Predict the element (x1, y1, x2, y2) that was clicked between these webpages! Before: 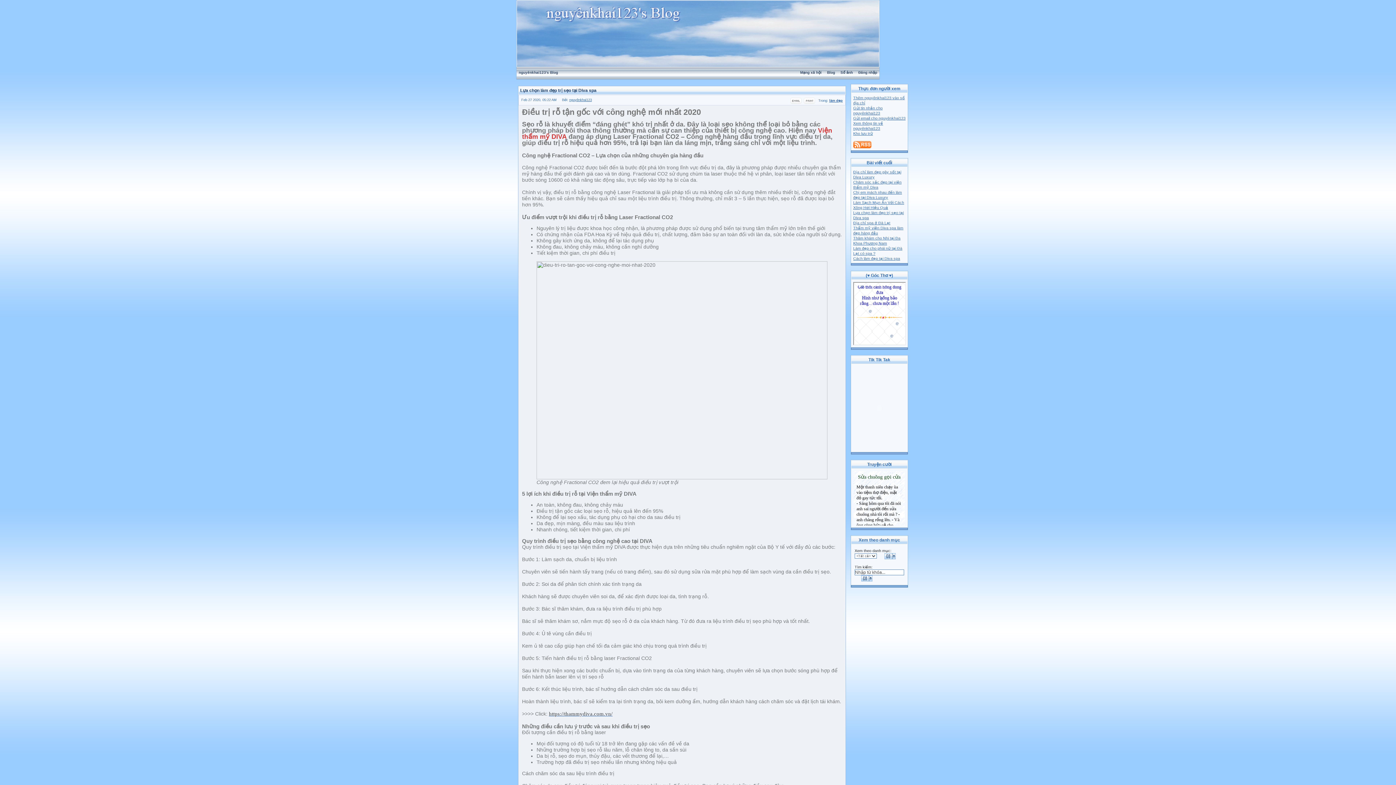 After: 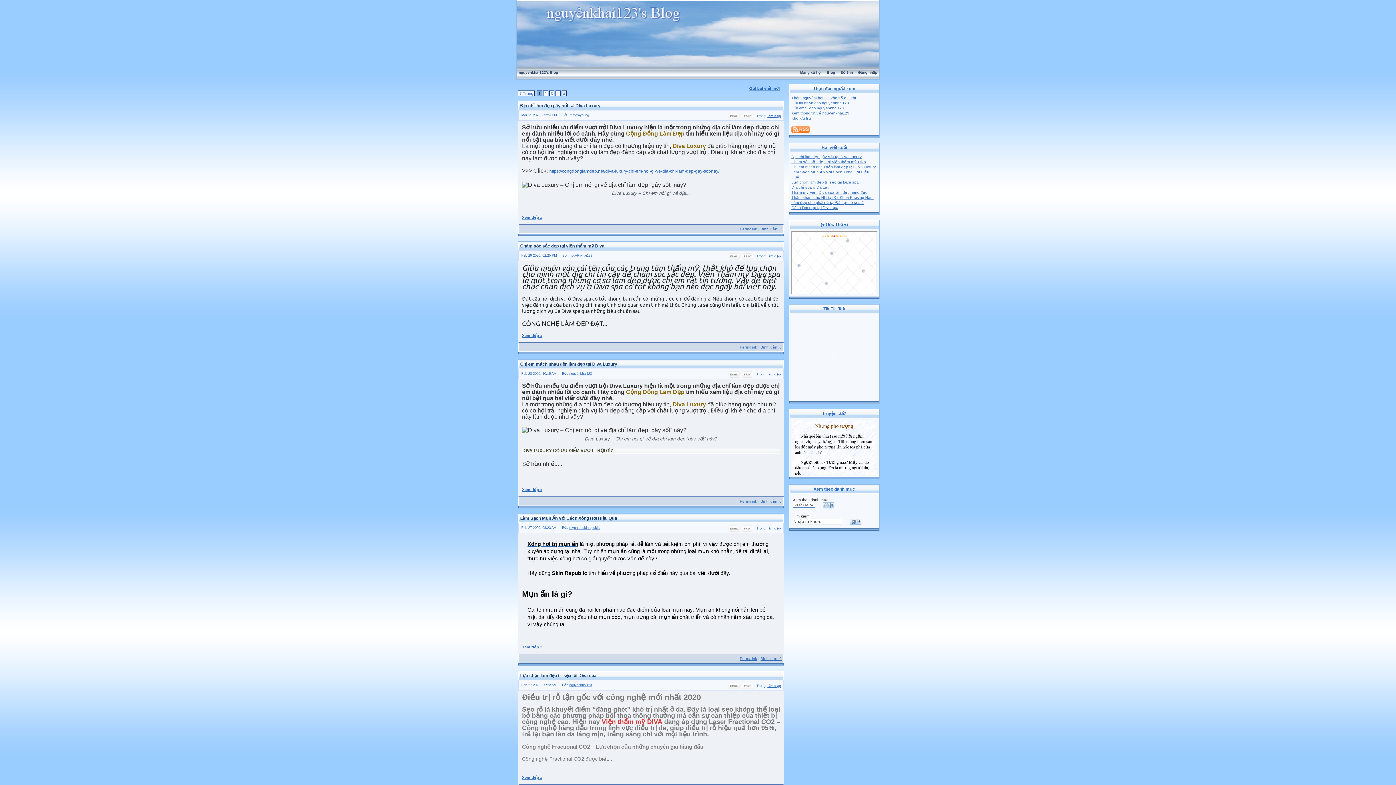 Action: bbox: (516, 70, 560, 74) label: nguyênkhai123's Blog